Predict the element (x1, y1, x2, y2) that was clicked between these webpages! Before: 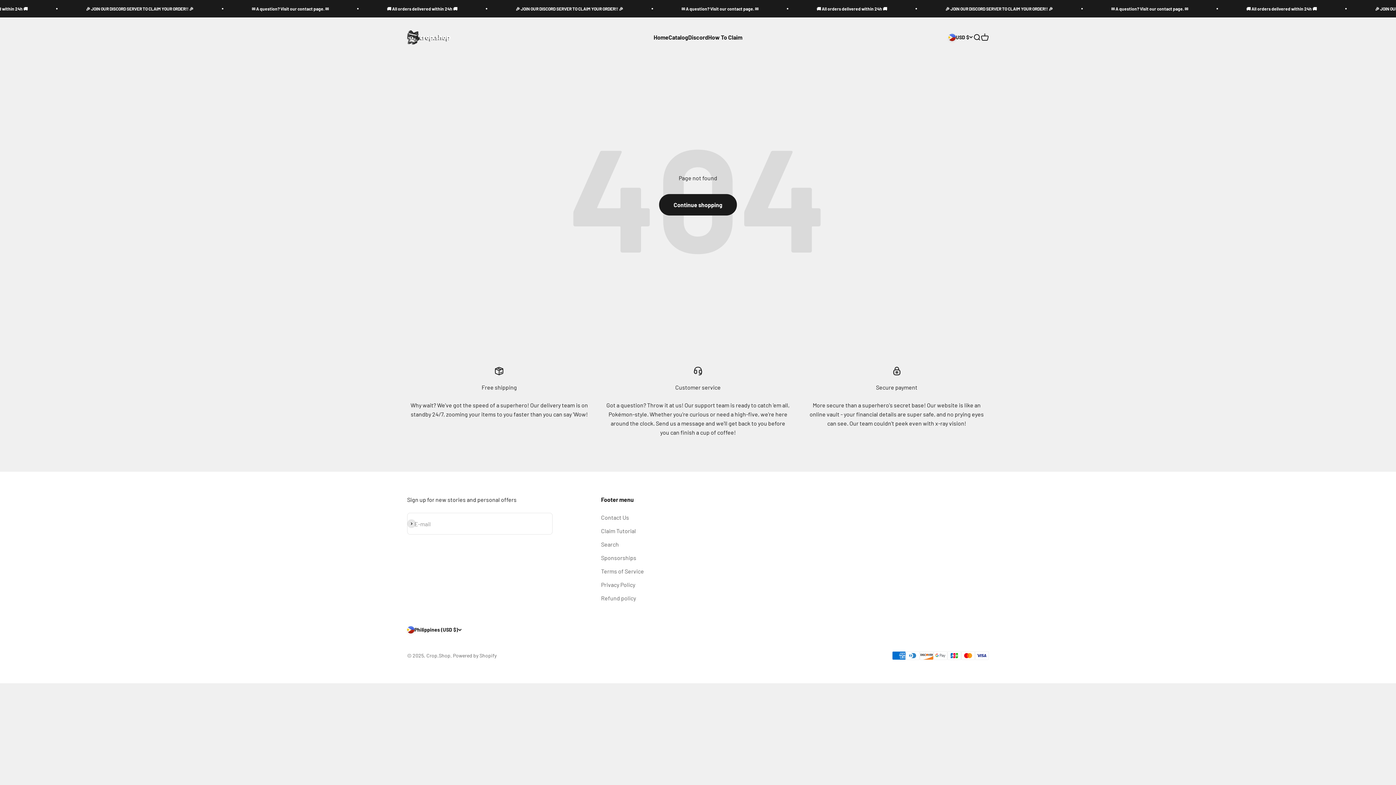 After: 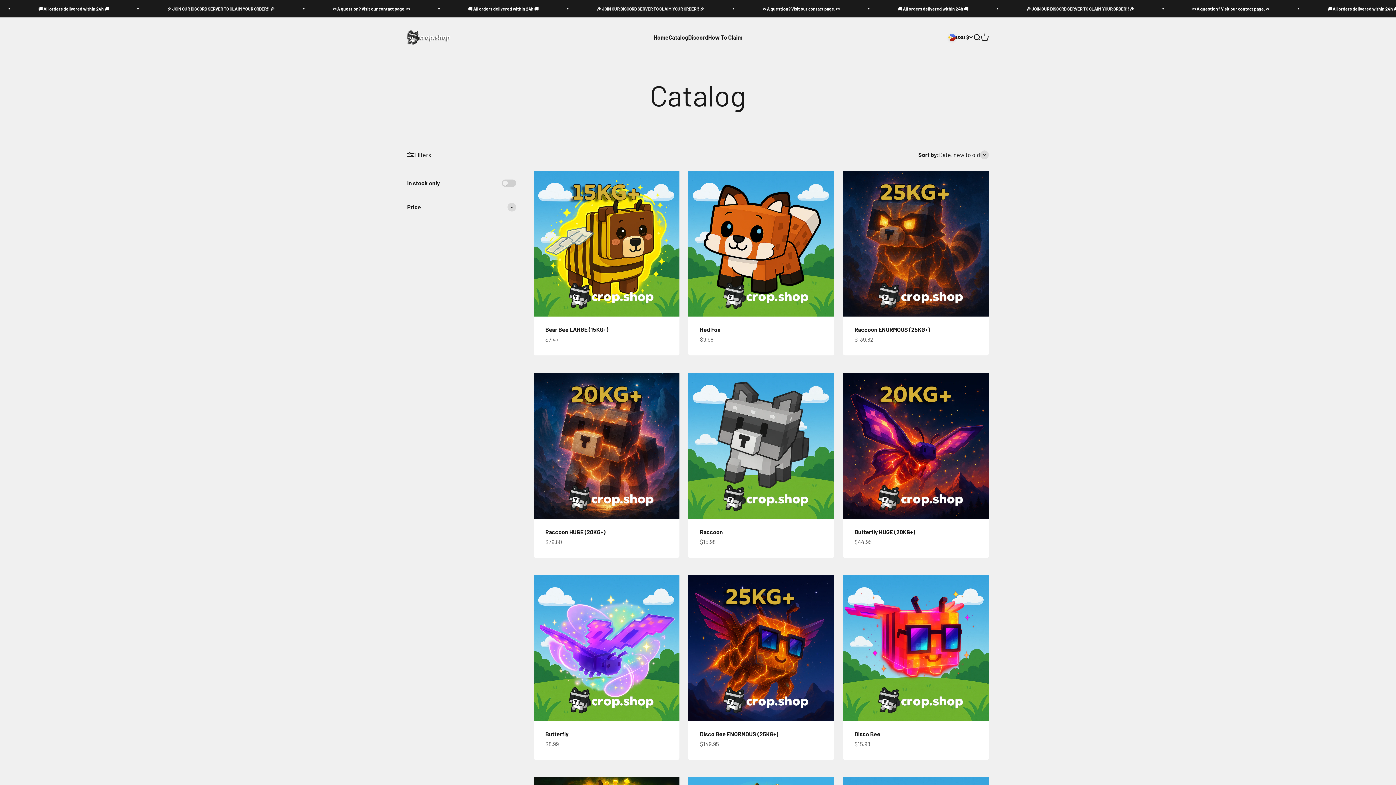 Action: label: Continue shopping bbox: (659, 194, 737, 215)